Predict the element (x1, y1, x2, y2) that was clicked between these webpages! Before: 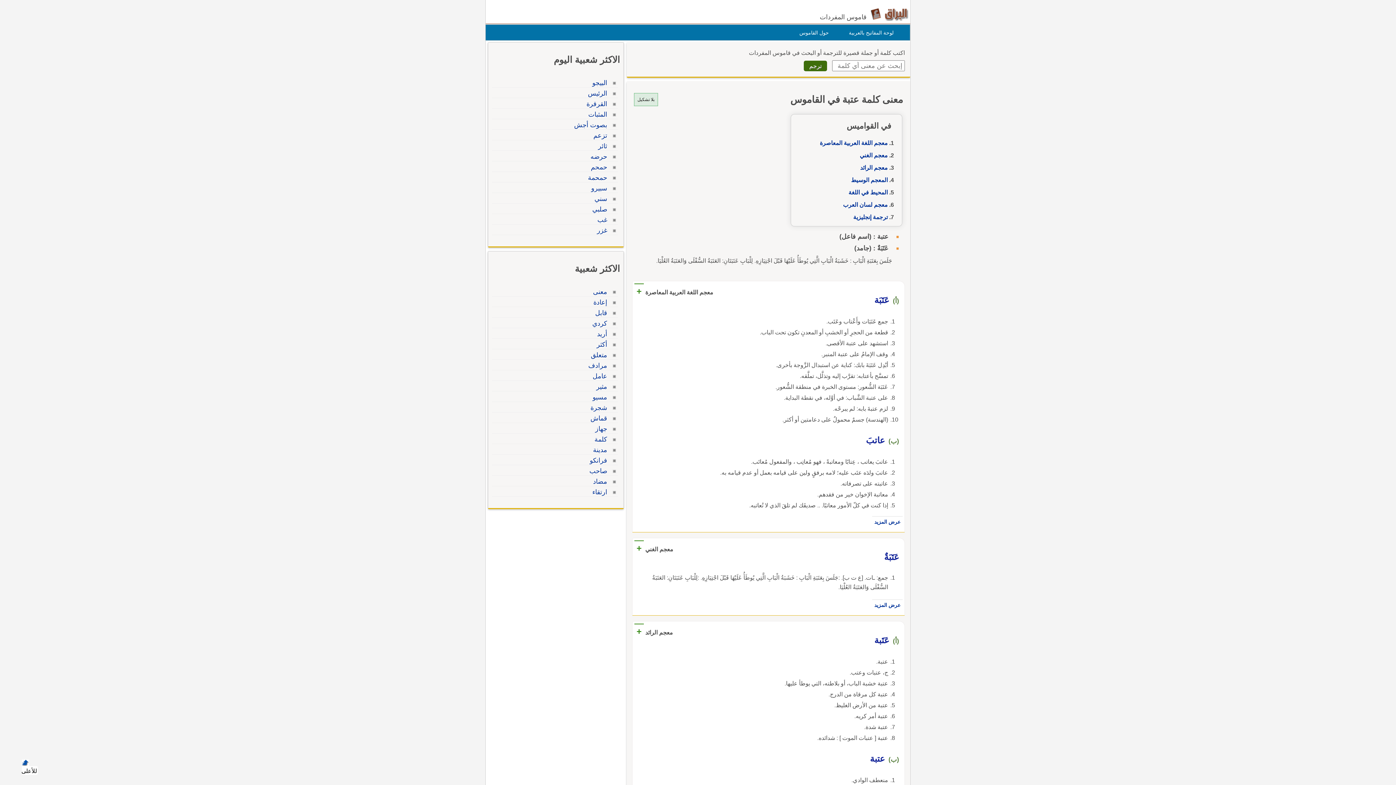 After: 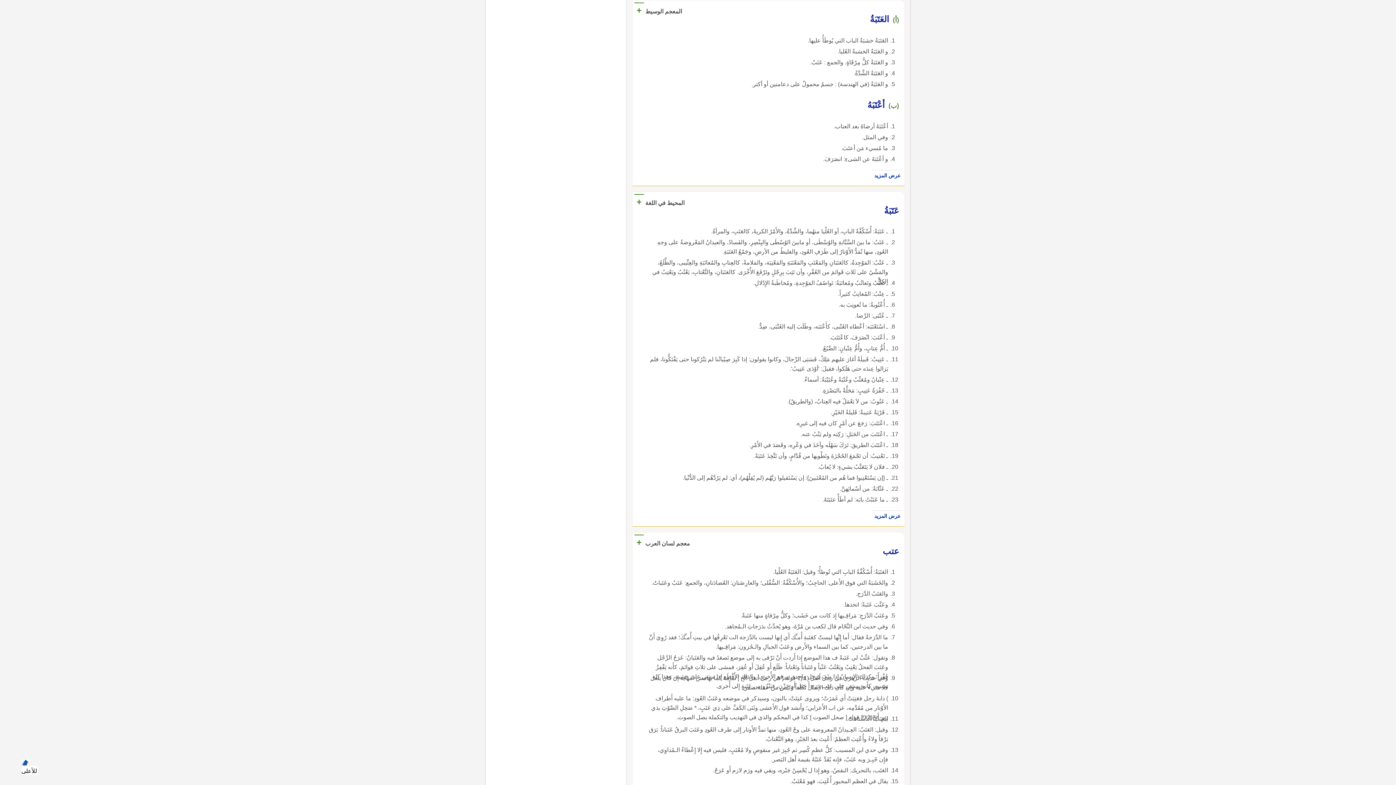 Action: label: المعجم الوسيط bbox: (851, 177, 888, 183)